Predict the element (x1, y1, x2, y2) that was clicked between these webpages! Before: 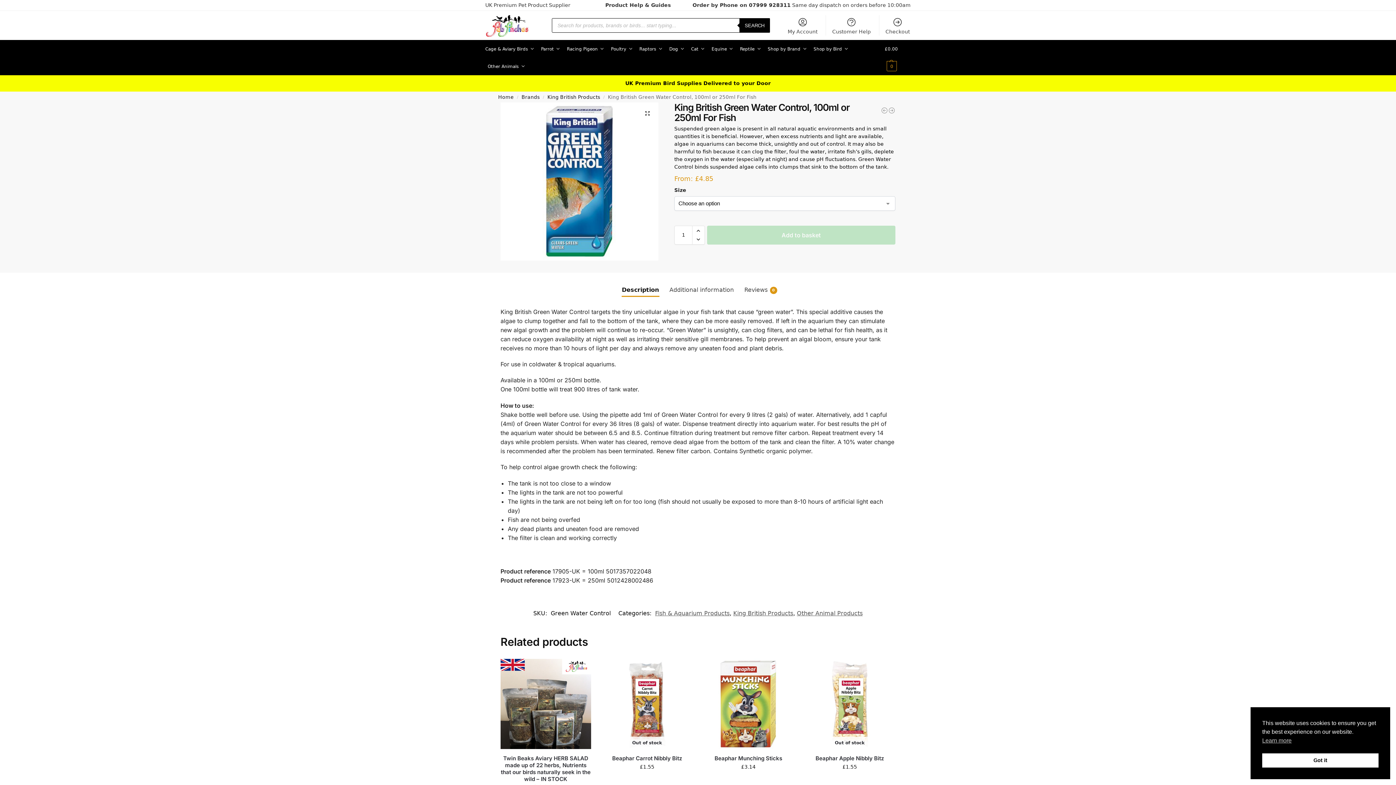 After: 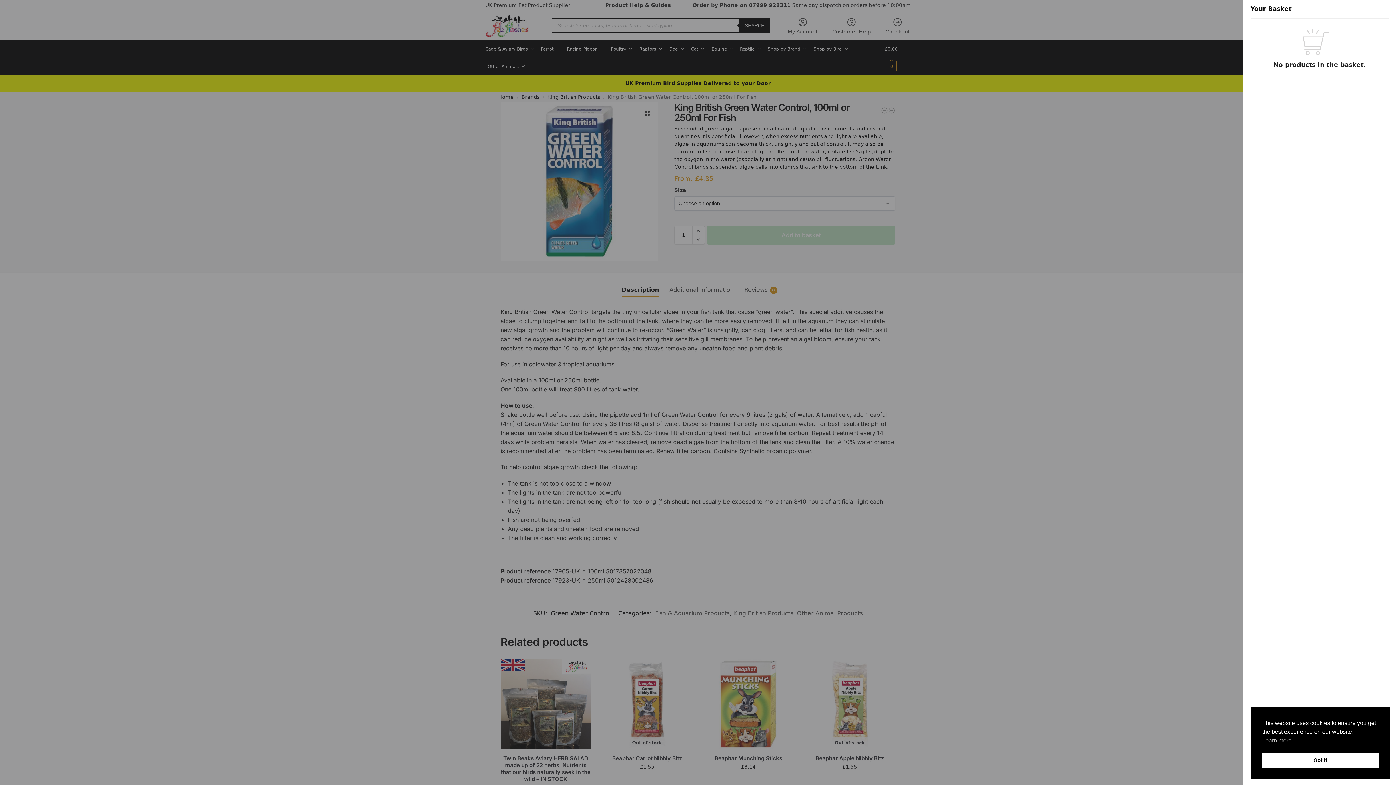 Action: label: £0.00 0 bbox: (885, 40, 910, 75)